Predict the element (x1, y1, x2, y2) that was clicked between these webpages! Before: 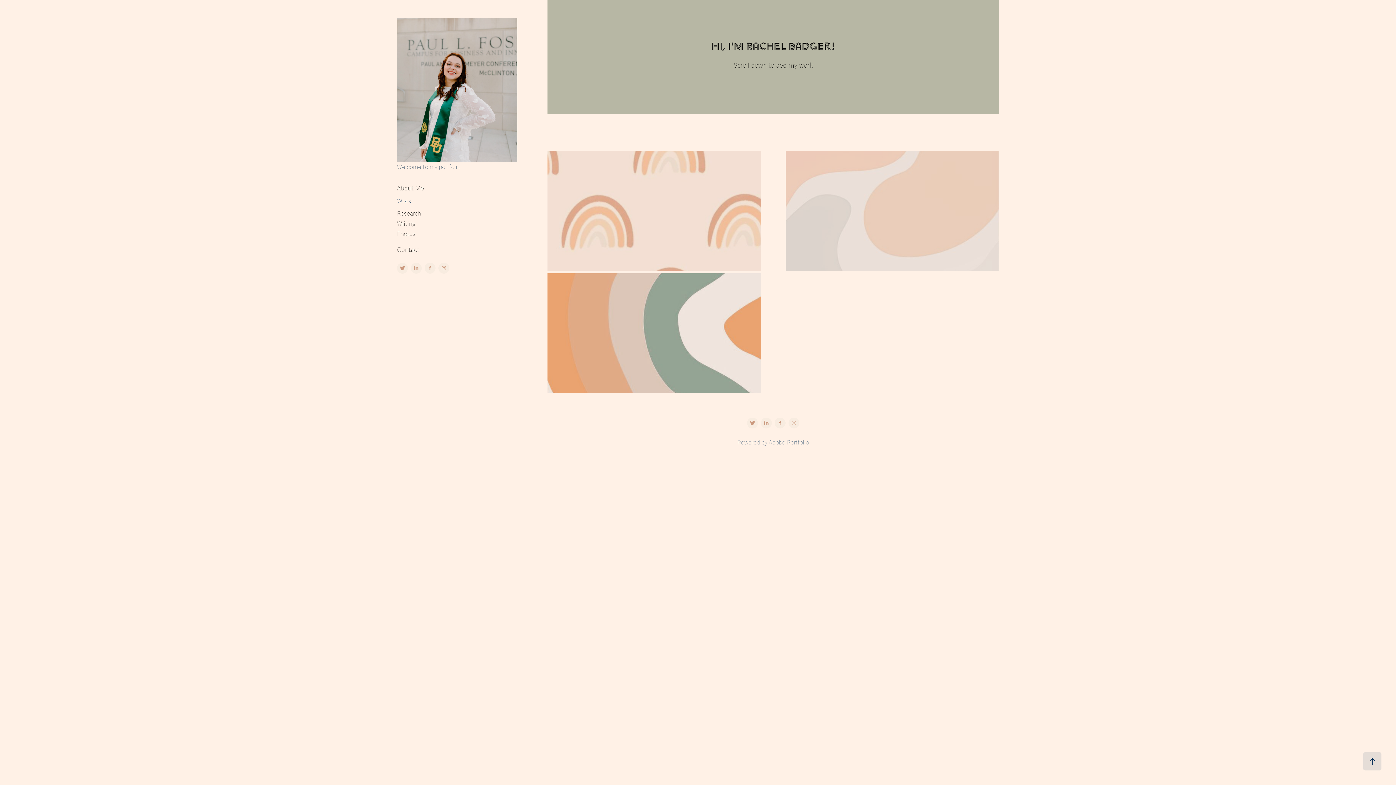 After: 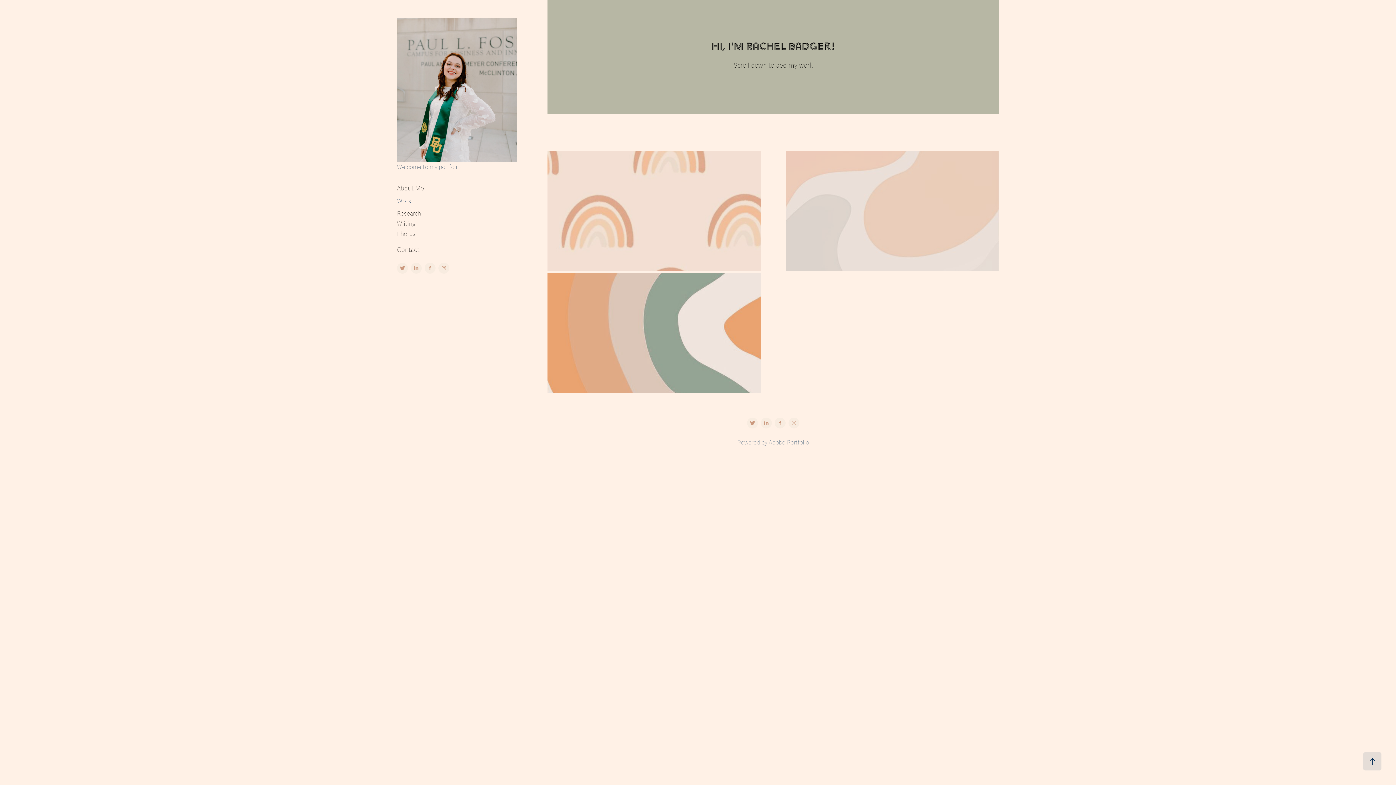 Action: label: Work bbox: (397, 197, 411, 205)